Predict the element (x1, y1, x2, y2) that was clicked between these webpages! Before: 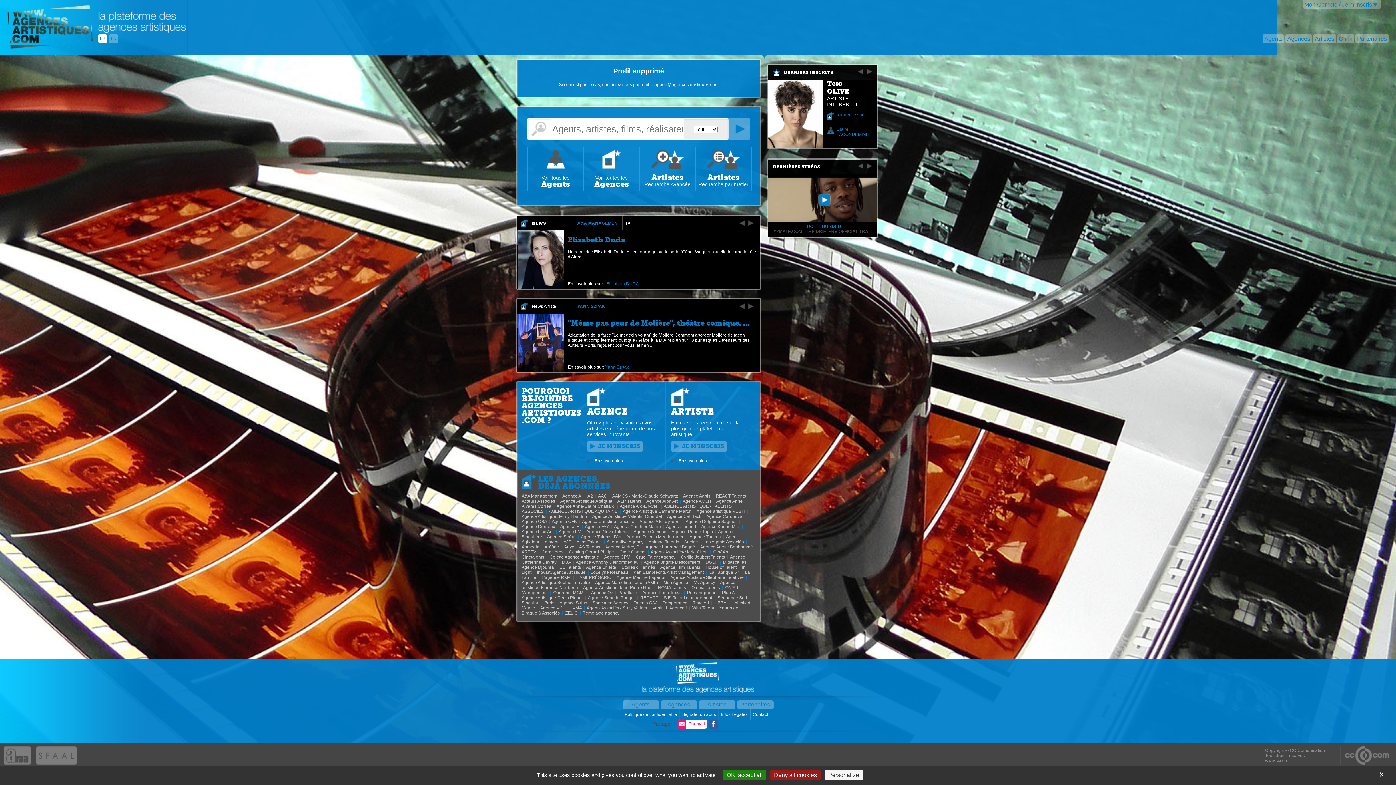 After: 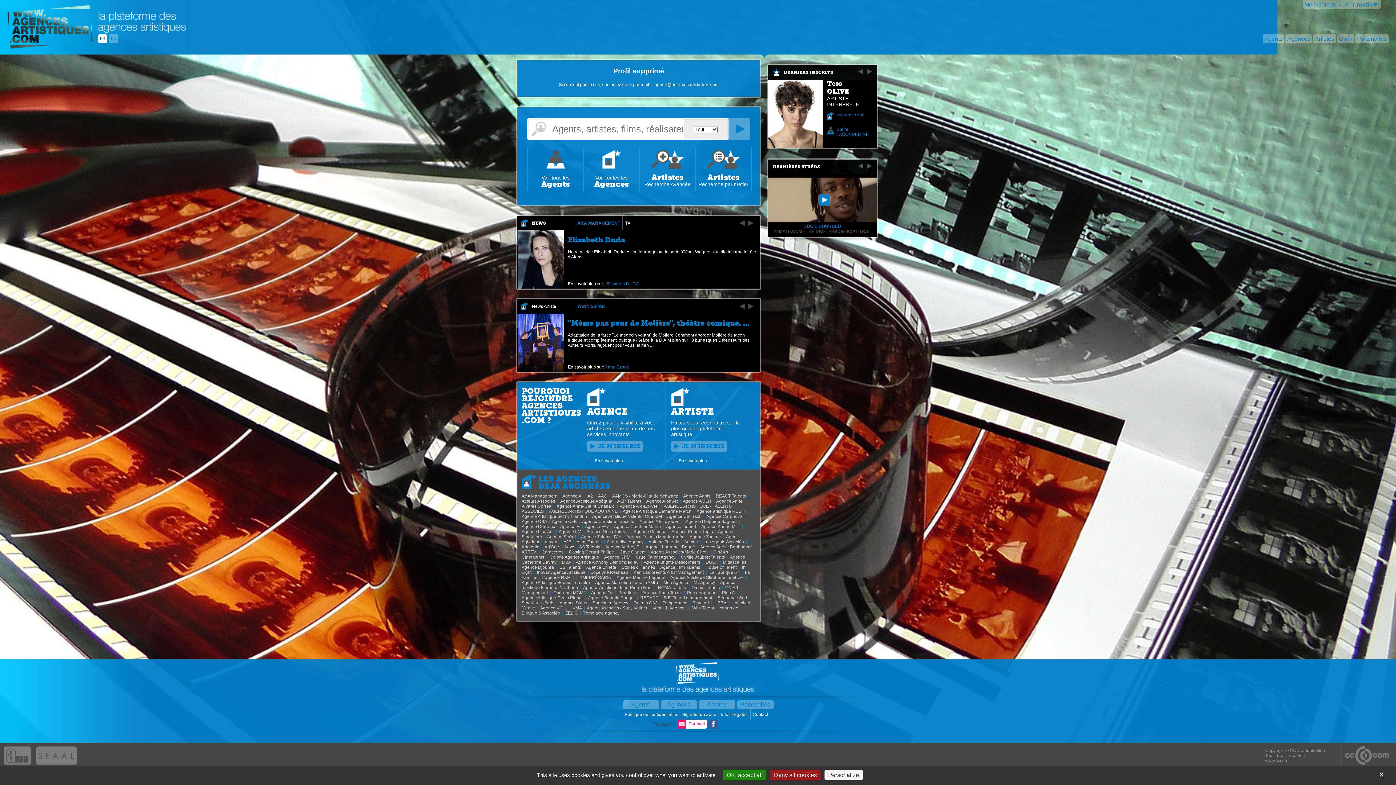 Action: bbox: (572, 605, 582, 610) label: VMA 